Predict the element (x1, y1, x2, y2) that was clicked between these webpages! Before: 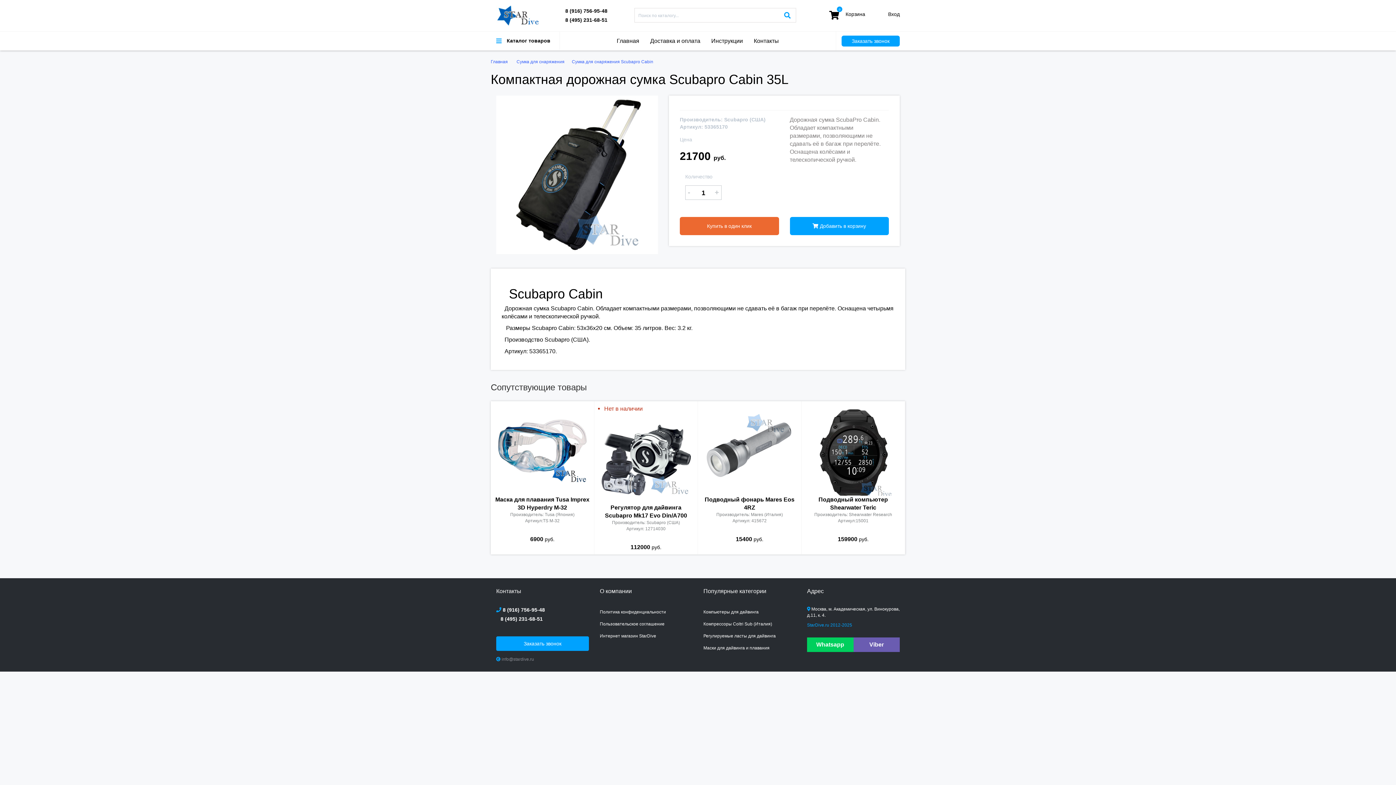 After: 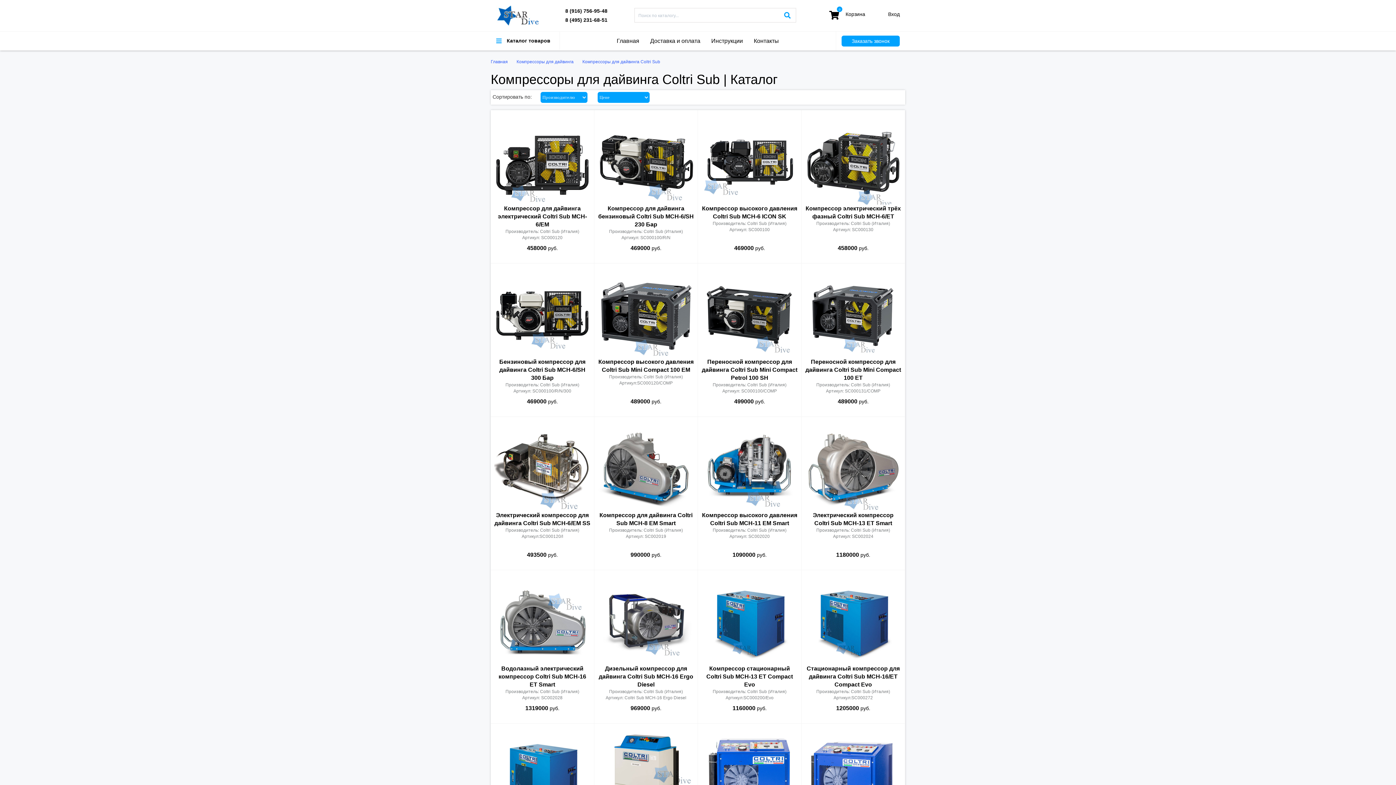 Action: bbox: (703, 621, 772, 626) label: Компрессоры Coltri Sub (Италия)